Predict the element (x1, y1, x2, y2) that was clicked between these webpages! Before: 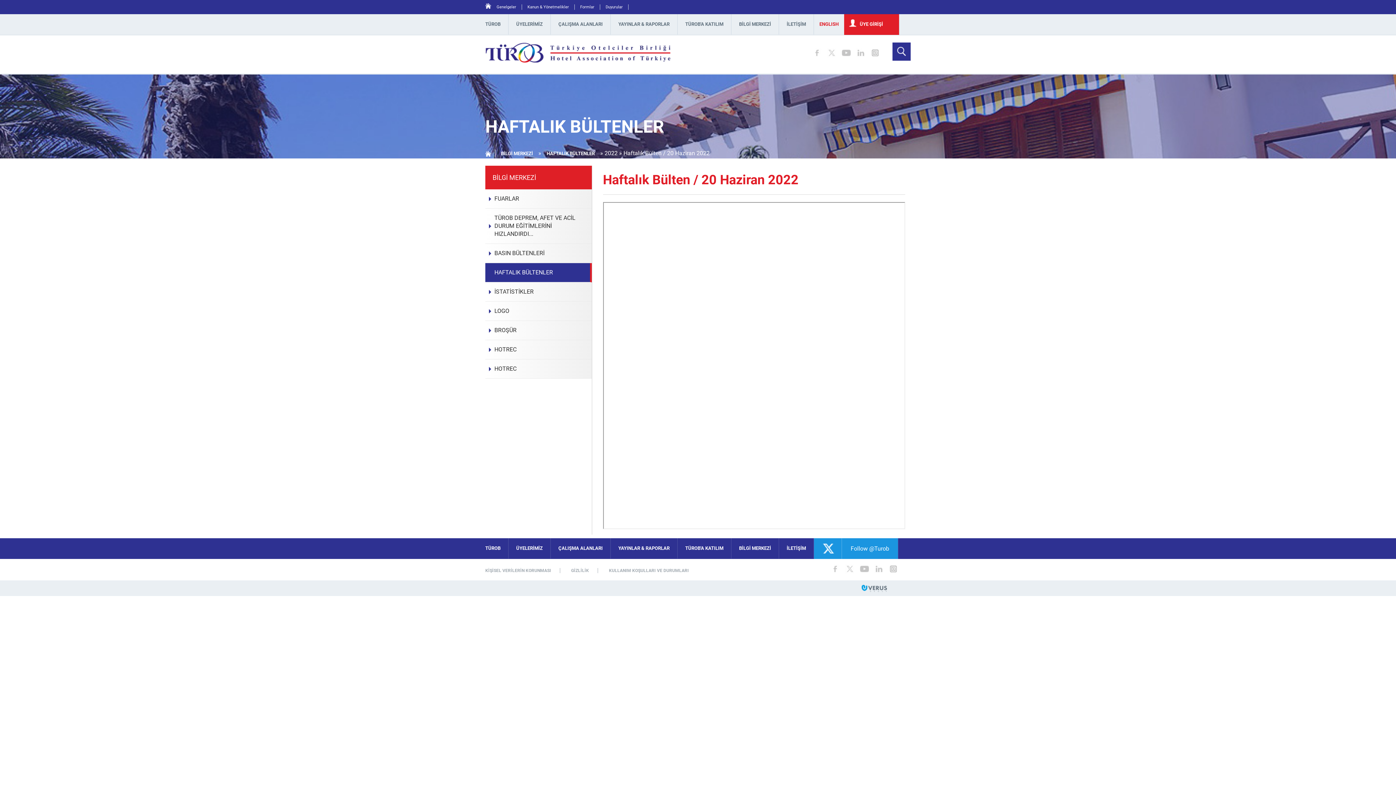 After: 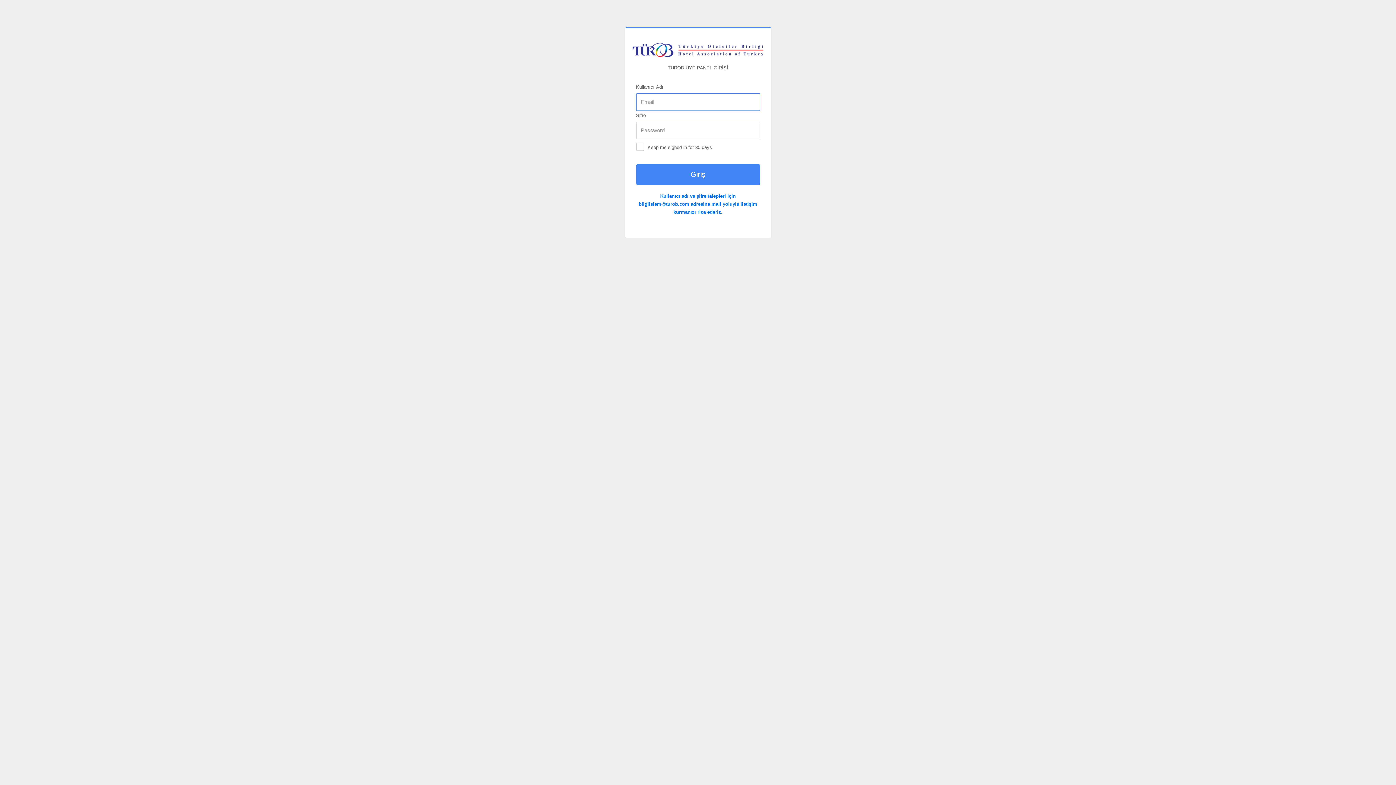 Action: label: ÜYE GİRİŞİ bbox: (844, 14, 899, 34)